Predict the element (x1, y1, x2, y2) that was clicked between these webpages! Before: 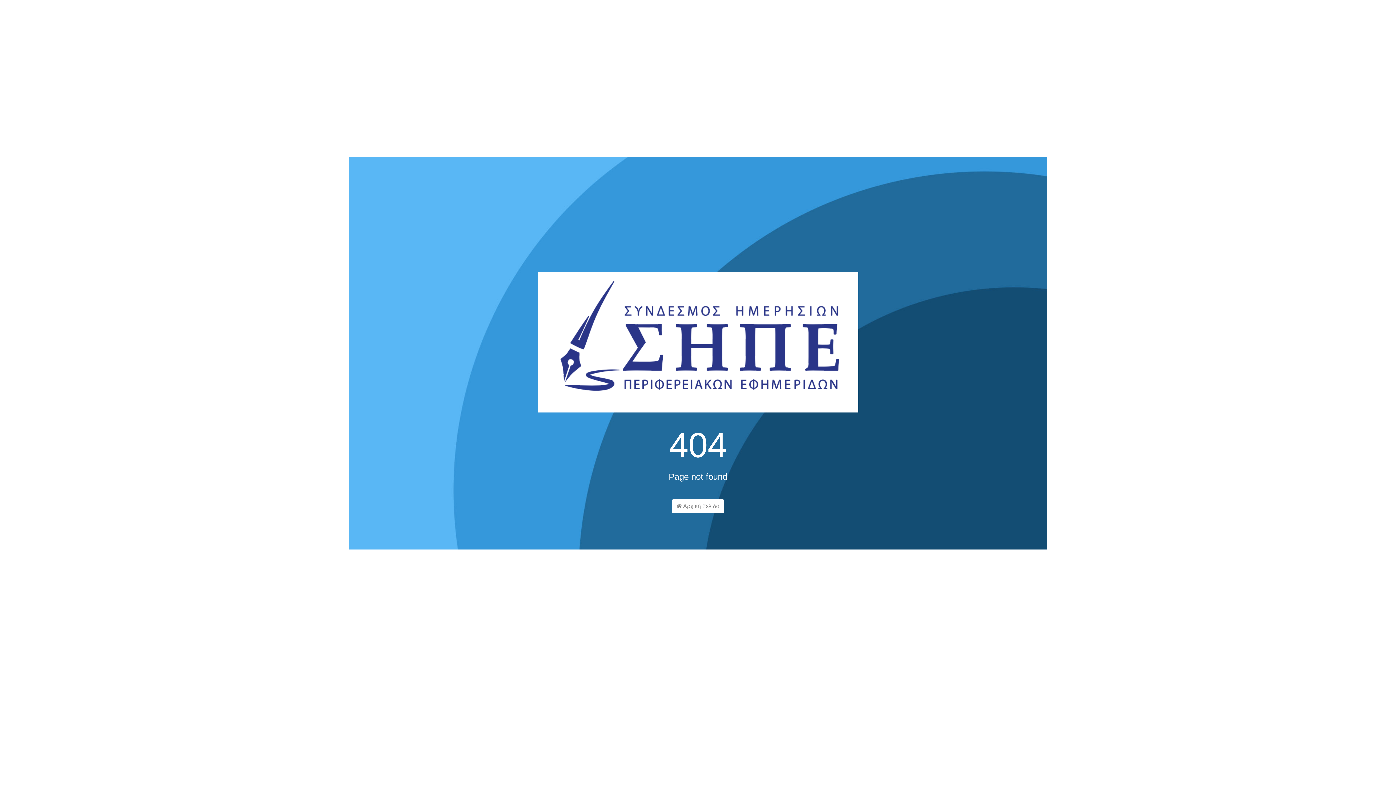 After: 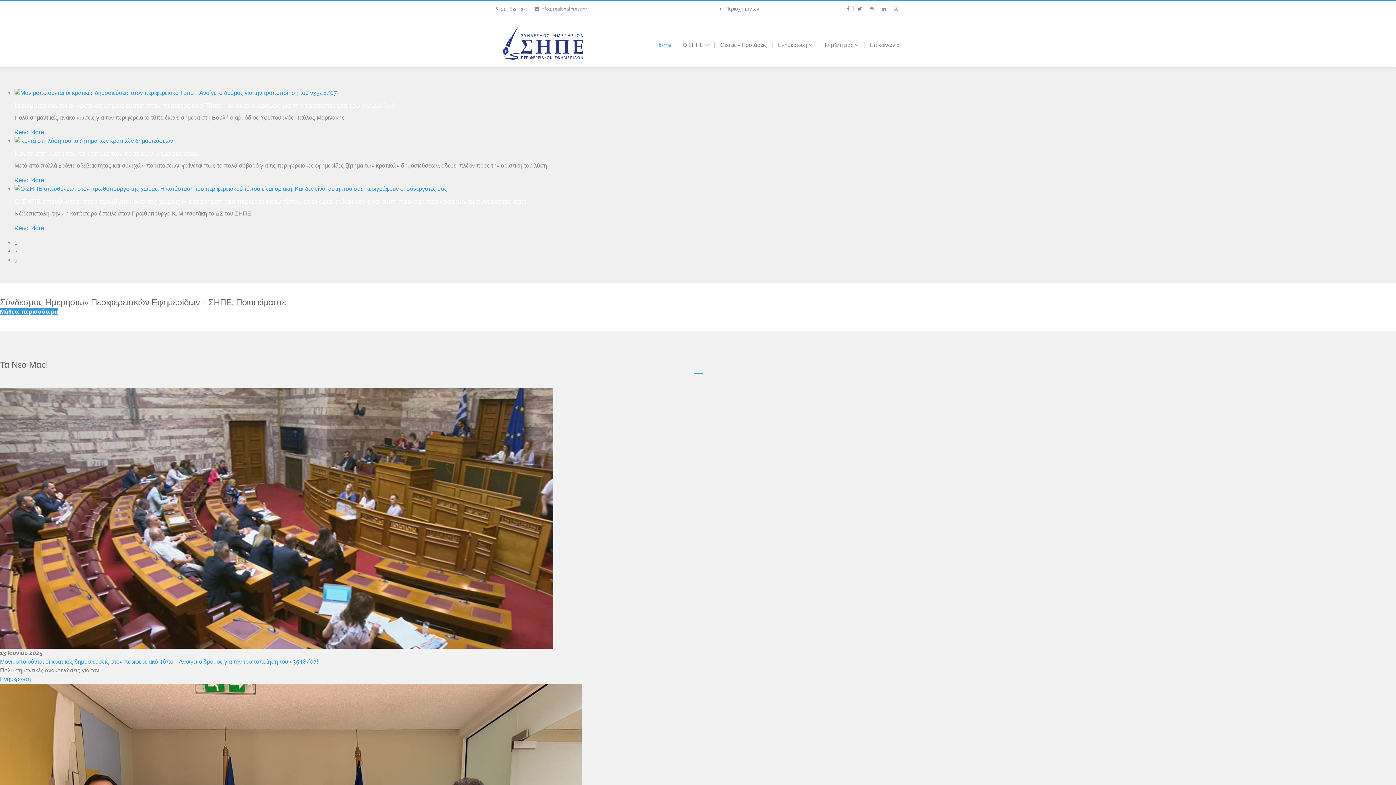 Action: bbox: (538, 344, 858, 350)